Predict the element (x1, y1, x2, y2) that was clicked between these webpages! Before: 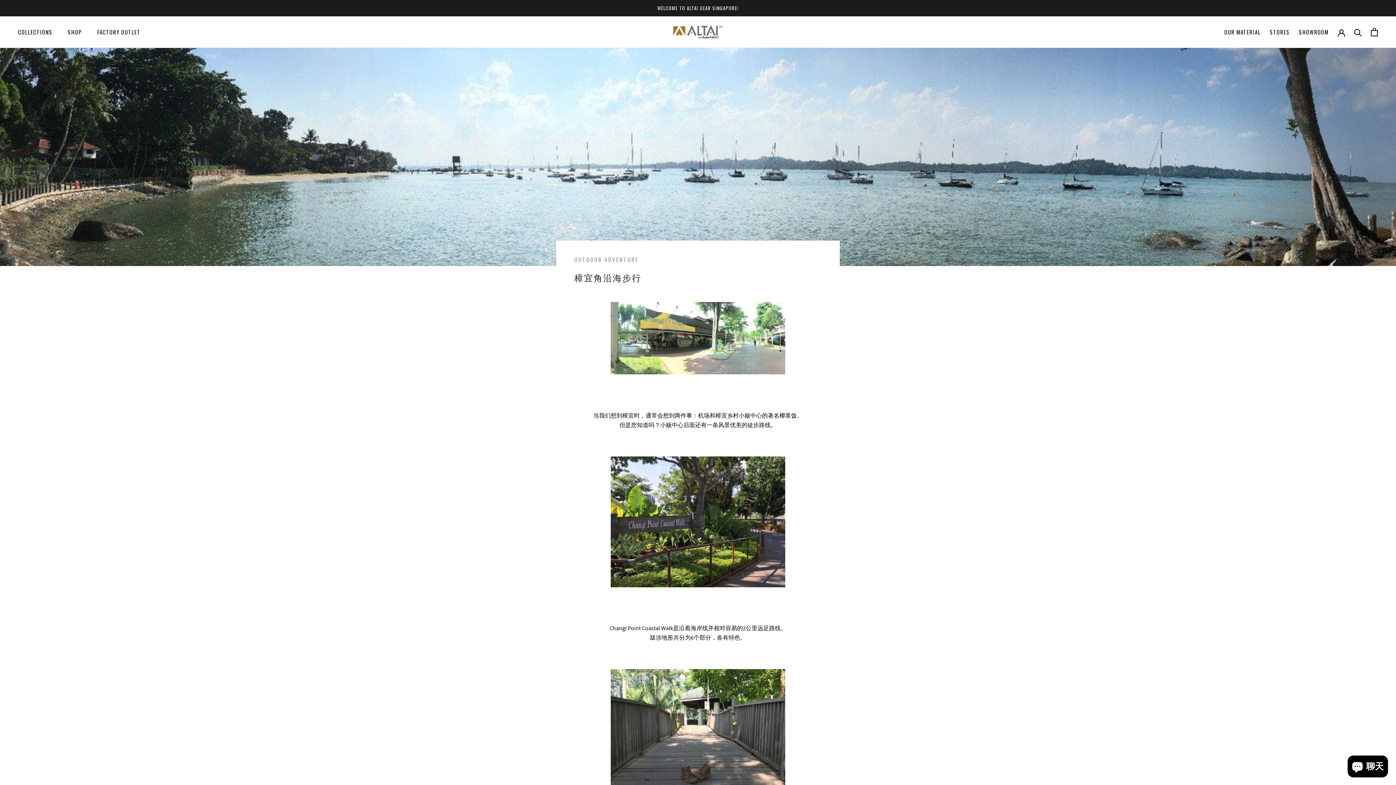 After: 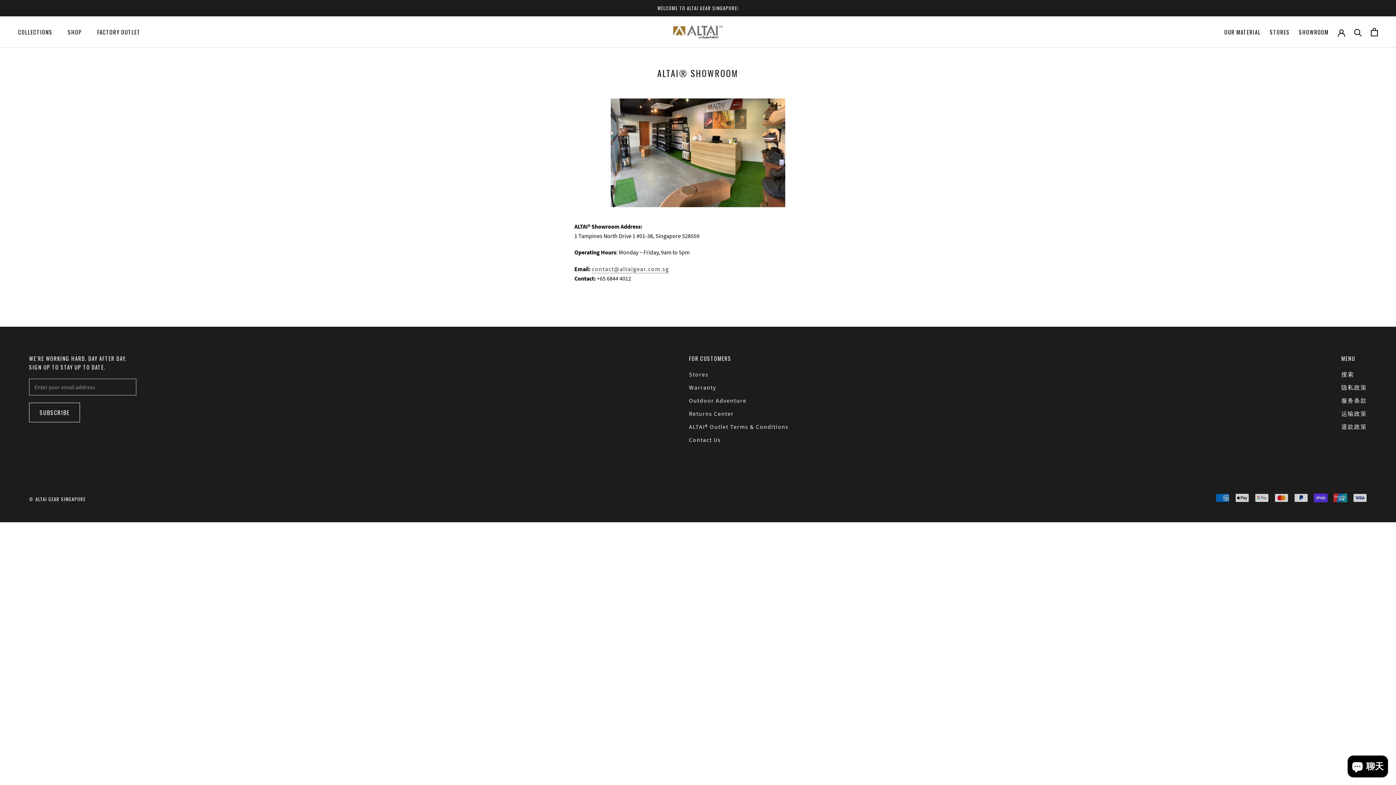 Action: bbox: (1299, 27, 1329, 35) label: SHOWROOM
SHOWROOM